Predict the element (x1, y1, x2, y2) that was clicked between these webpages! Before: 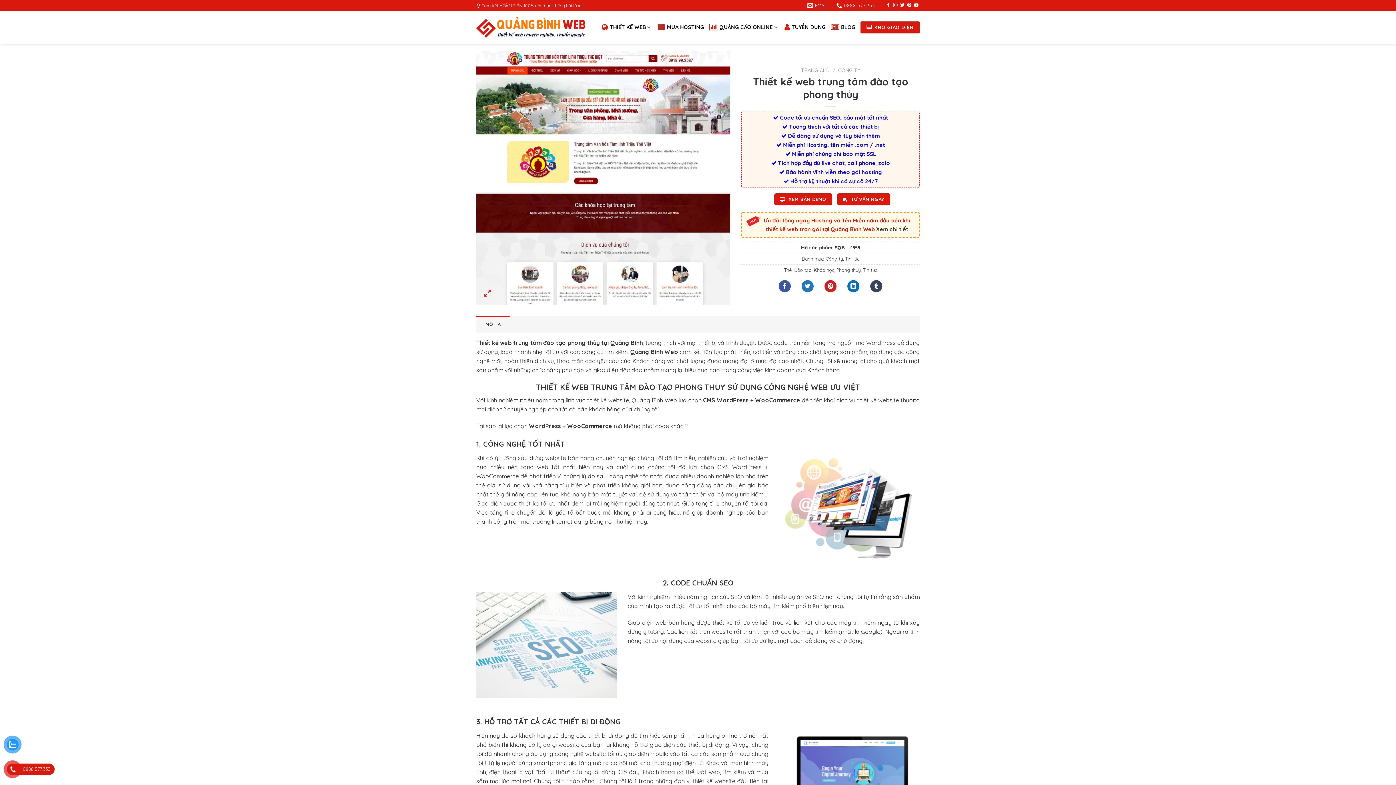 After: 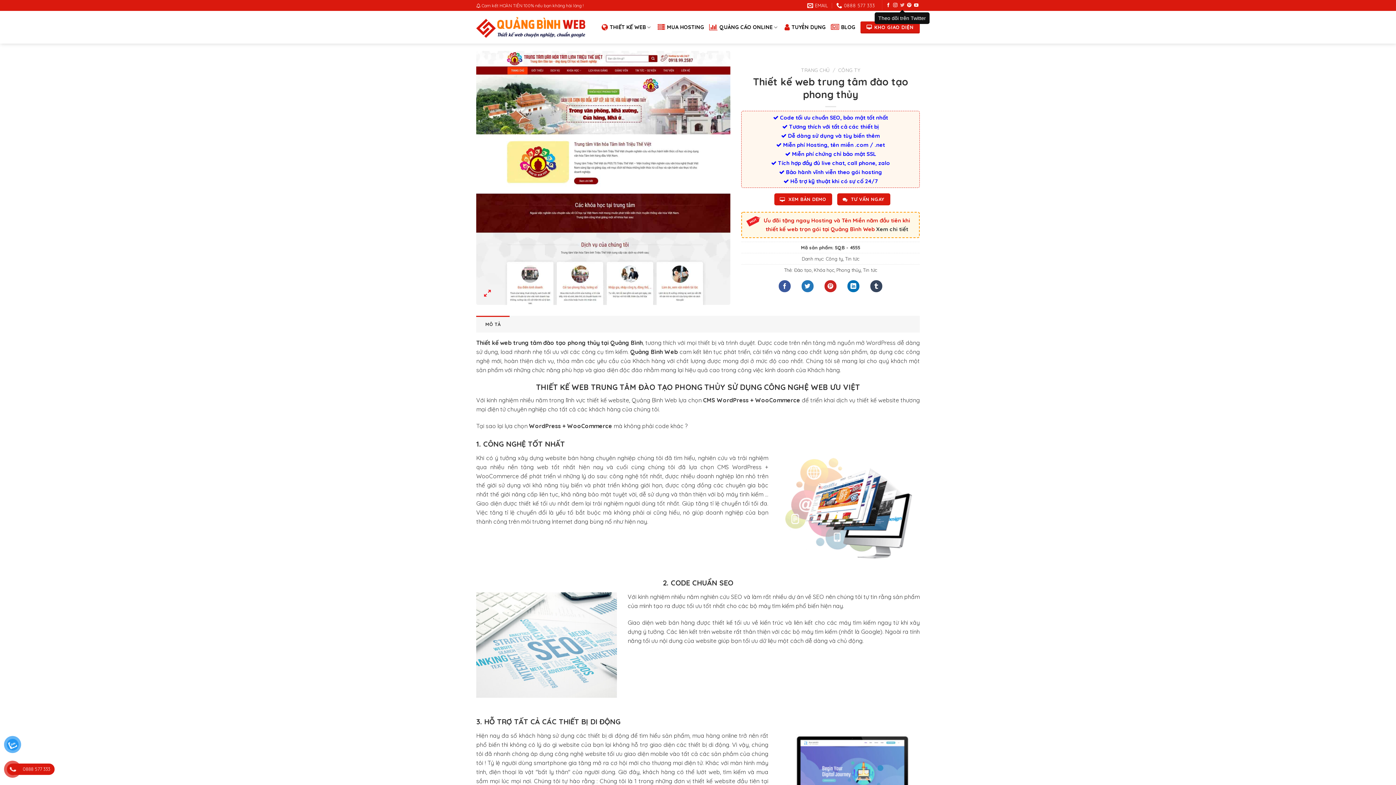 Action: label: Theo dõi trên Twitter bbox: (900, 3, 904, 8)